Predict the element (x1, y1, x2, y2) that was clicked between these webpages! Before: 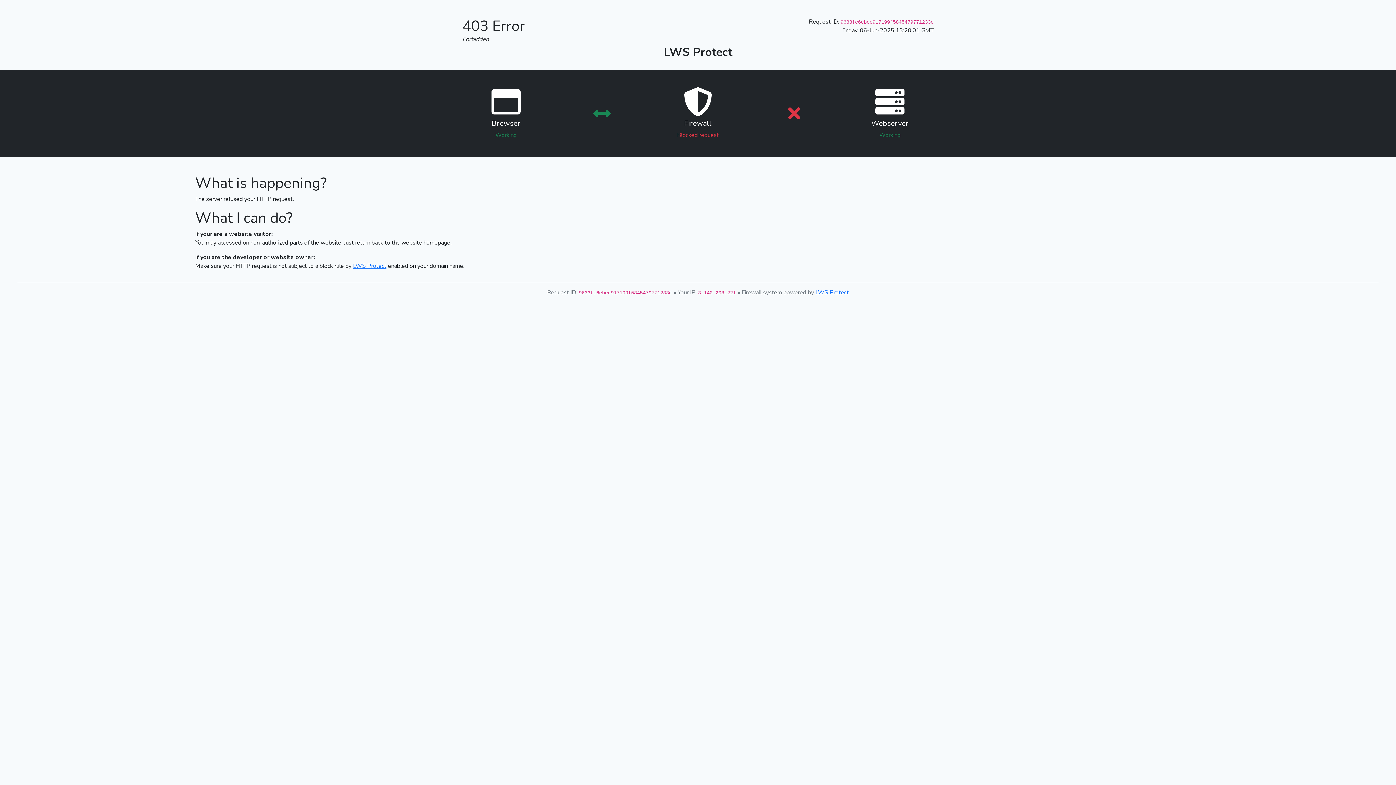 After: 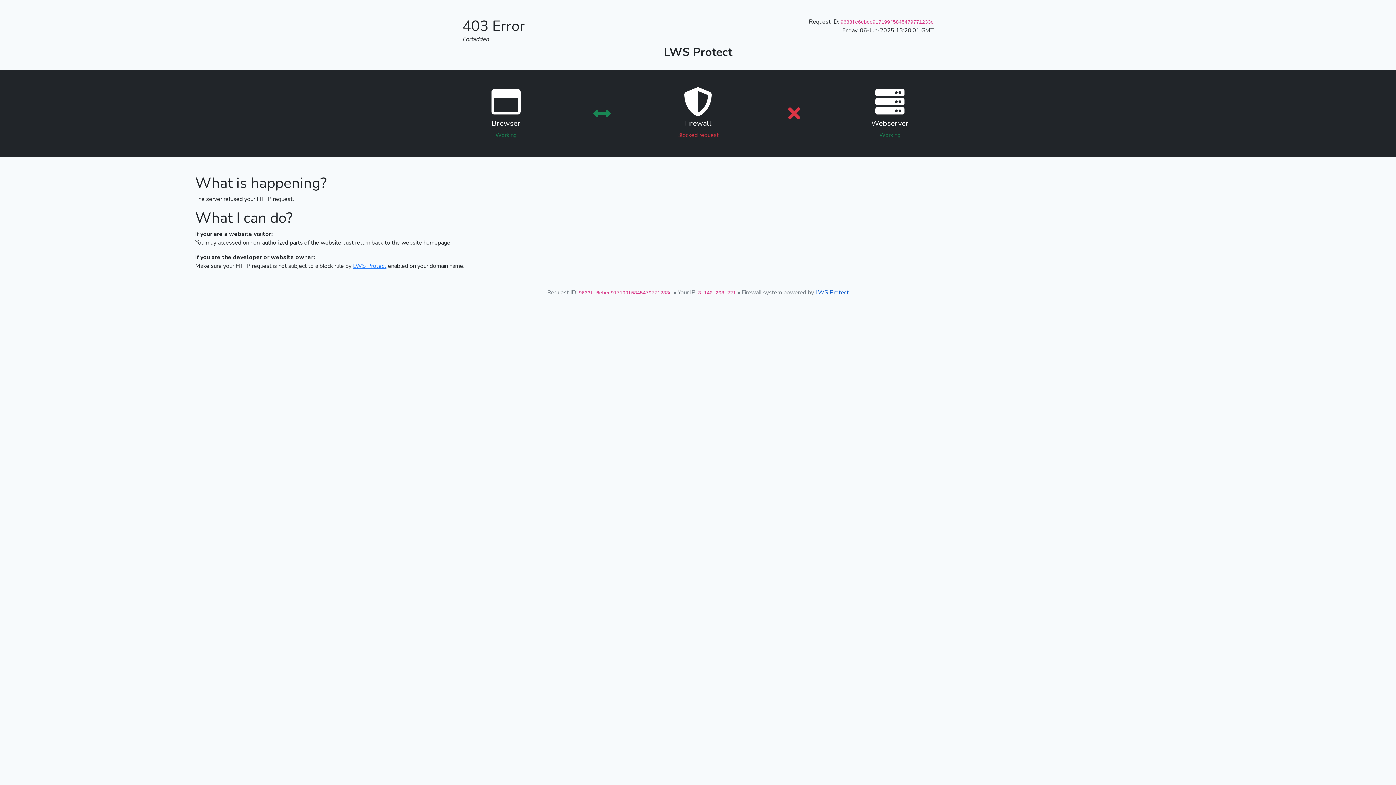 Action: bbox: (815, 288, 849, 296) label: LWS Protect